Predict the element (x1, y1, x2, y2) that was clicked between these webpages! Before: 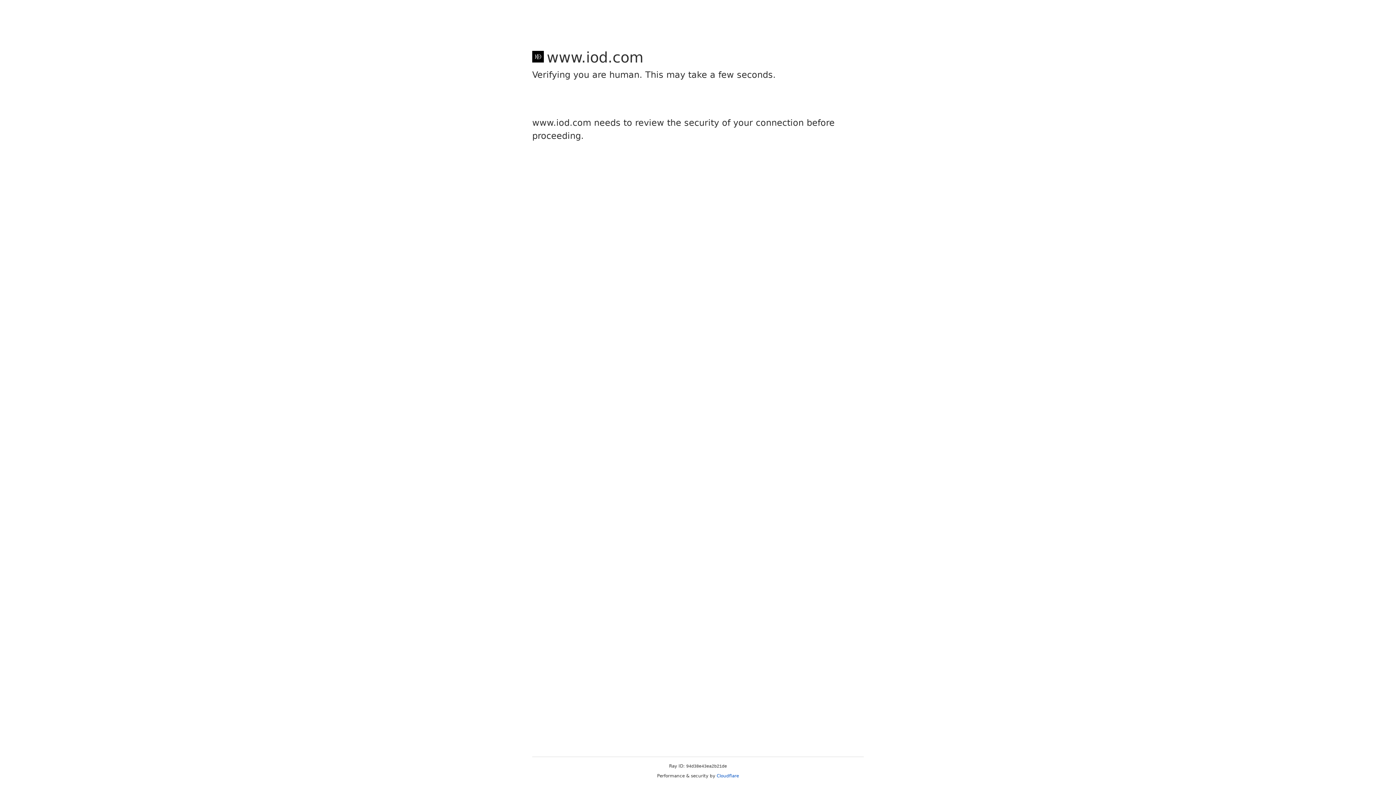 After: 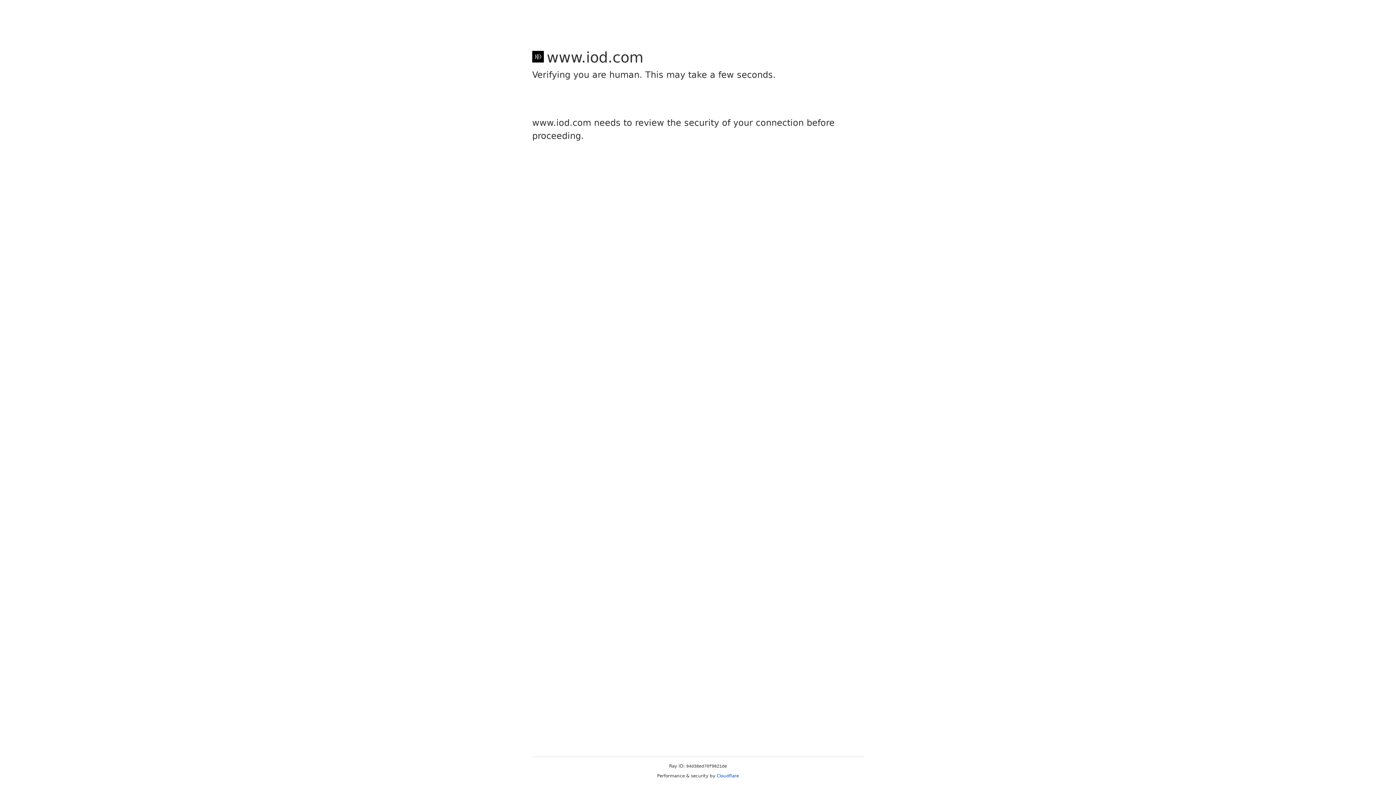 Action: label: Cloudflare bbox: (716, 773, 739, 778)